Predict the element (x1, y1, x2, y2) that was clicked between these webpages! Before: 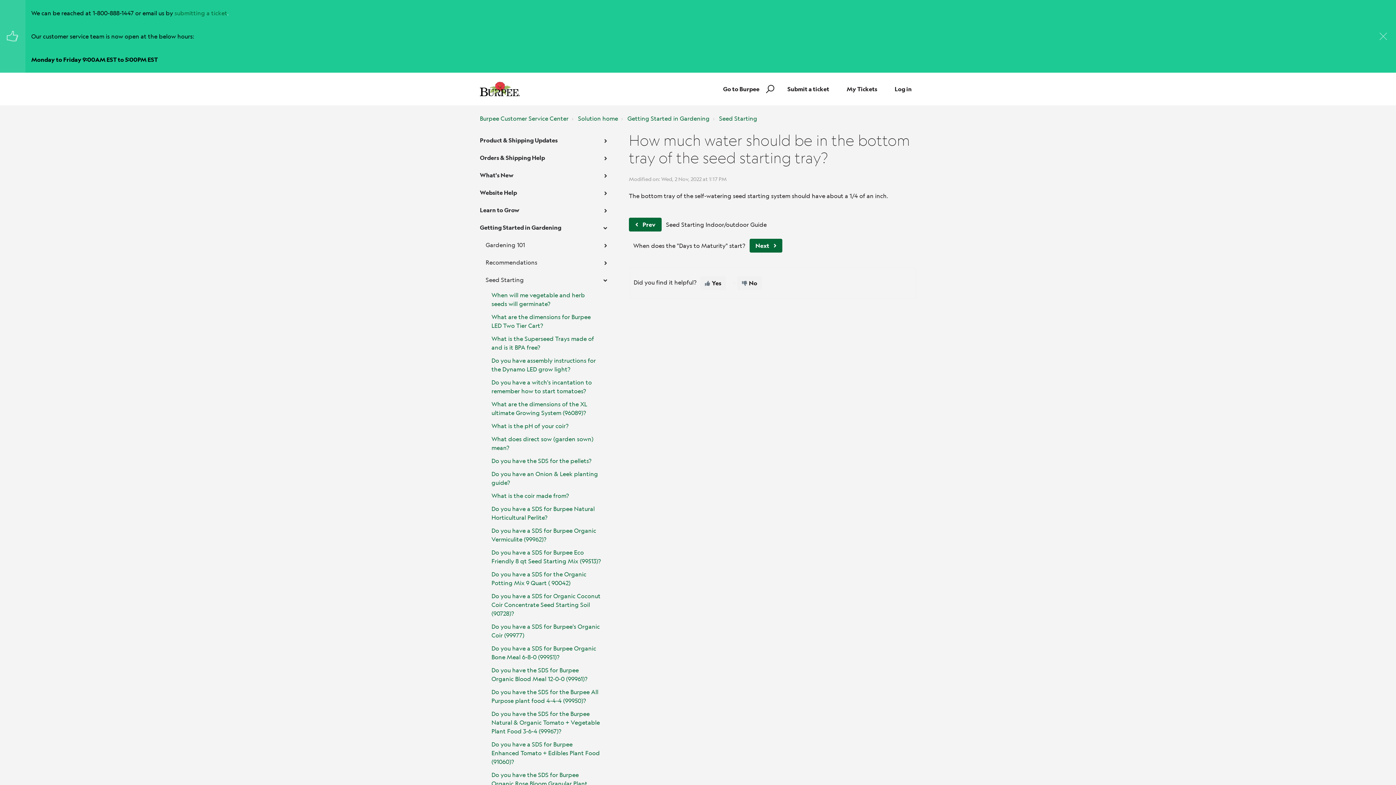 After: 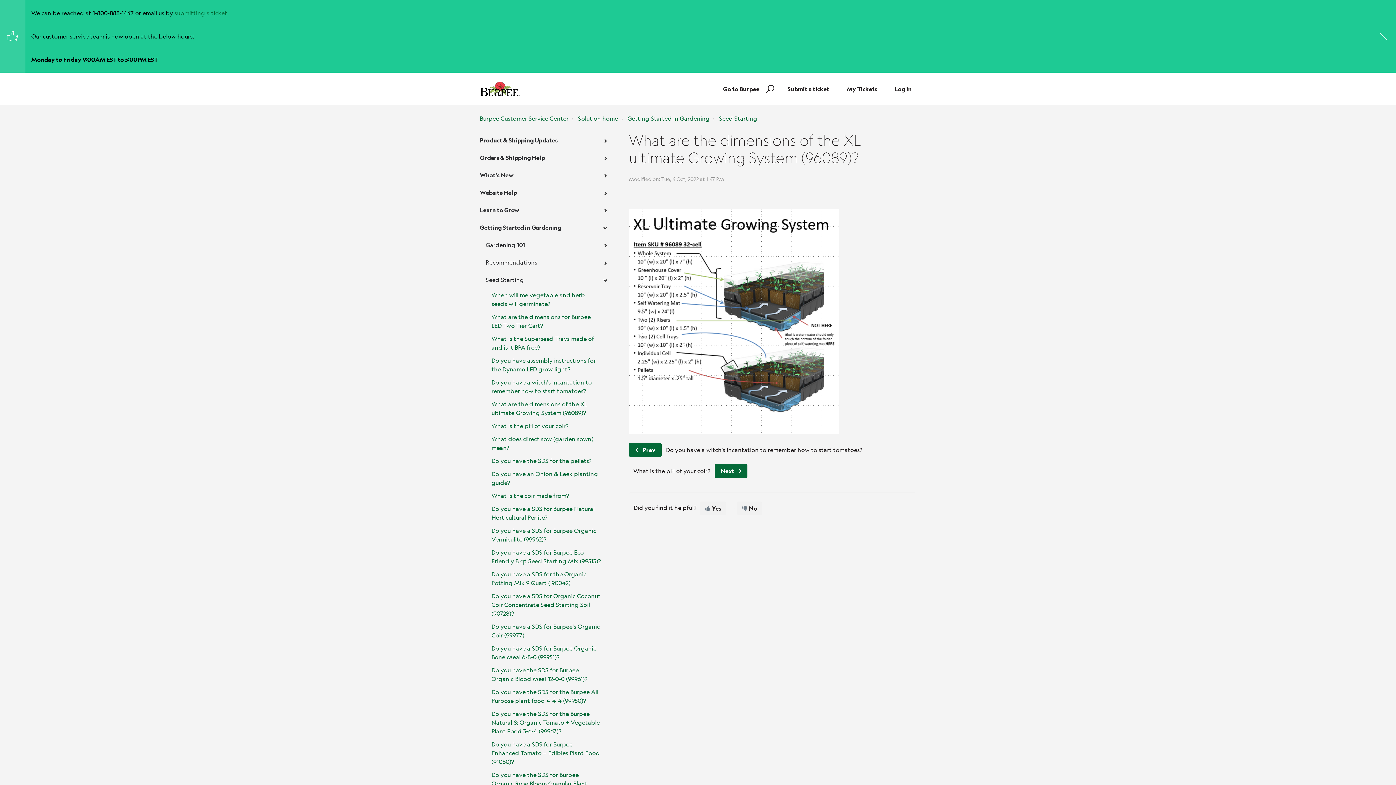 Action: bbox: (480, 400, 607, 417) label: What are the dimensions of the XL ultimate Growing System (96089)?